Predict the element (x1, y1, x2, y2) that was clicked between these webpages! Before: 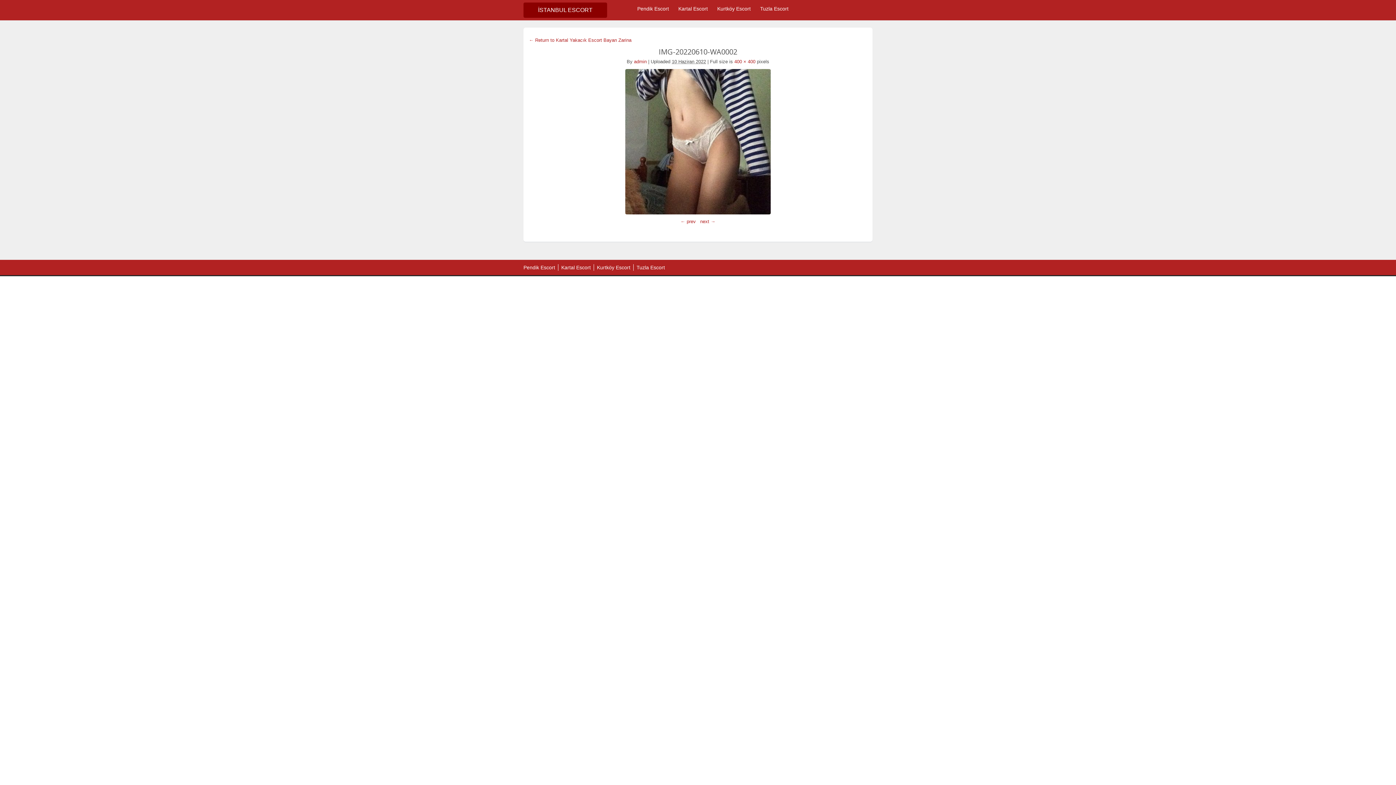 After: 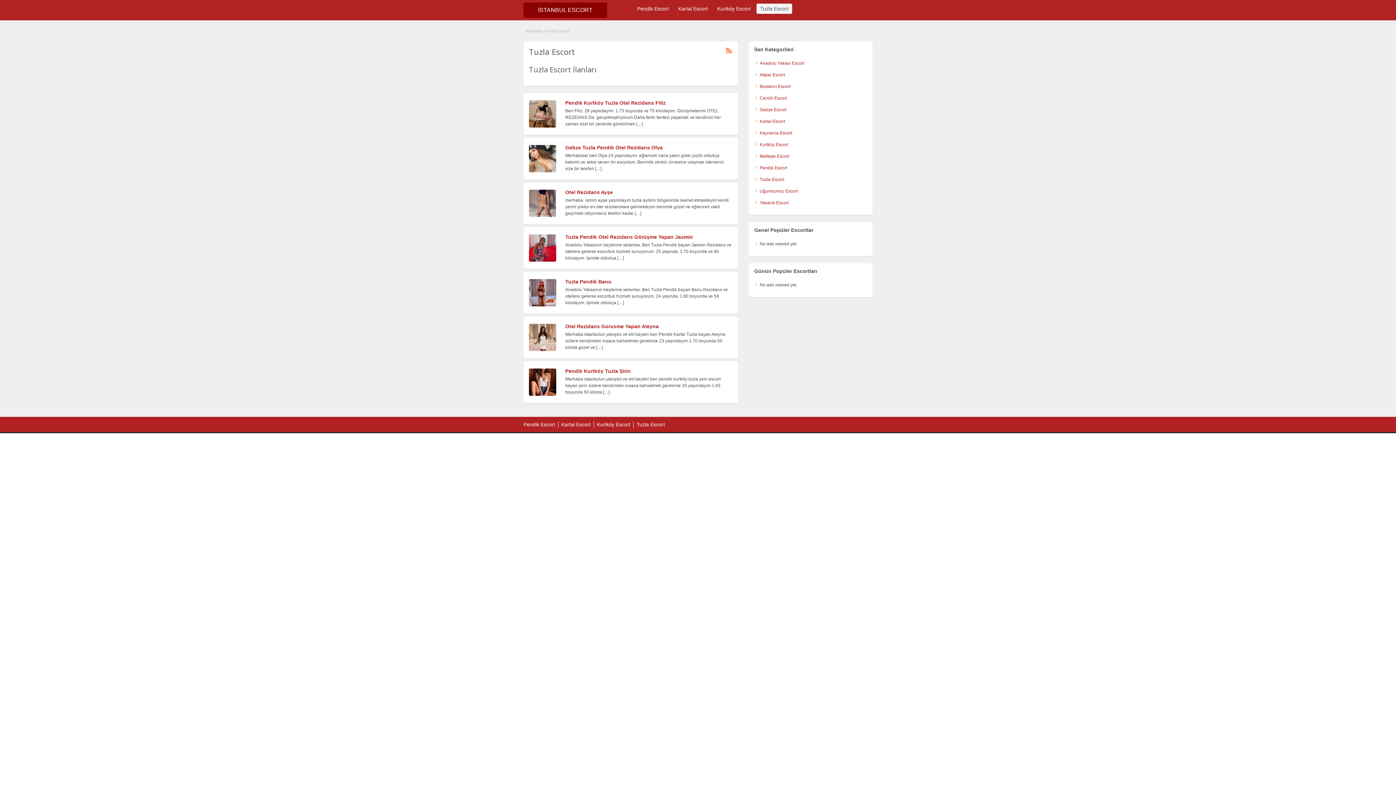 Action: label: Tuzla Escort bbox: (756, 3, 792, 13)